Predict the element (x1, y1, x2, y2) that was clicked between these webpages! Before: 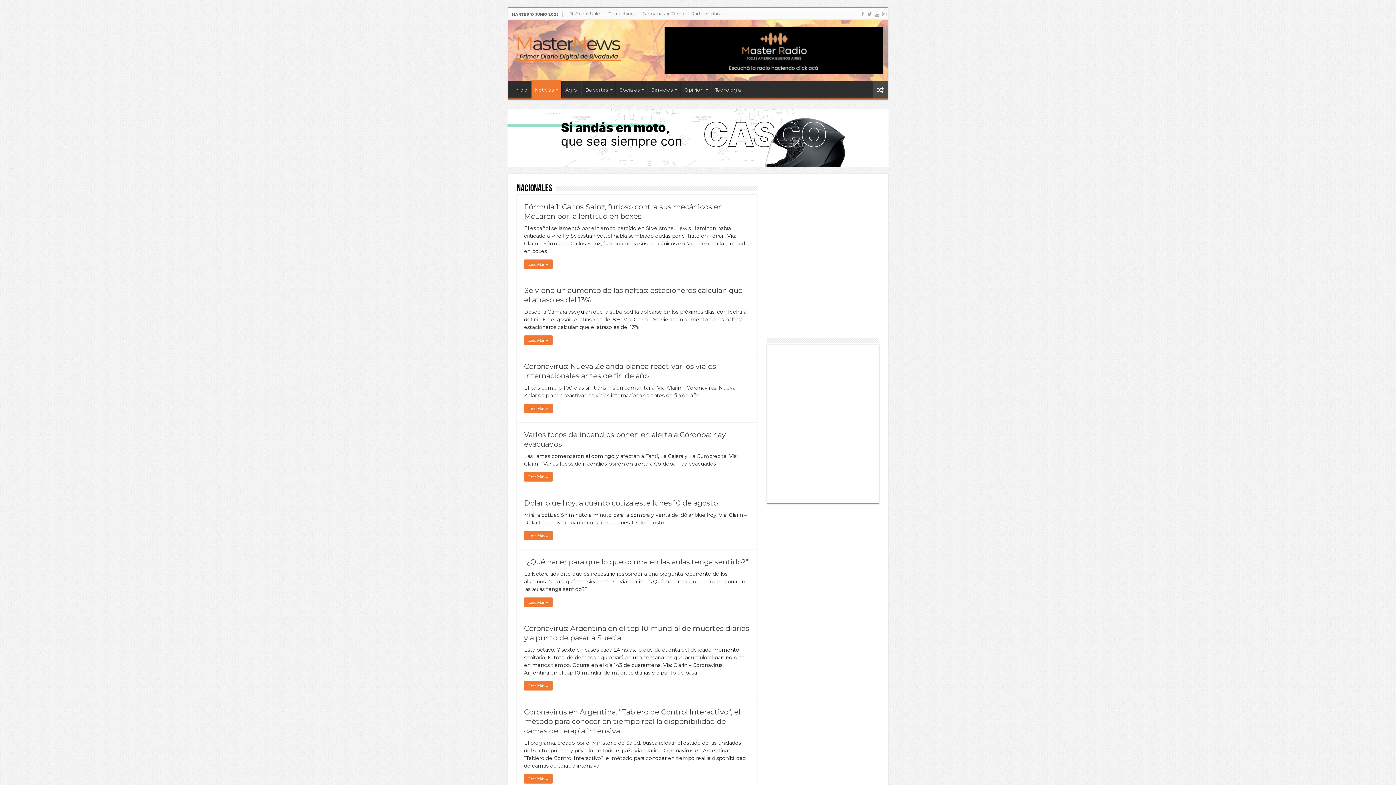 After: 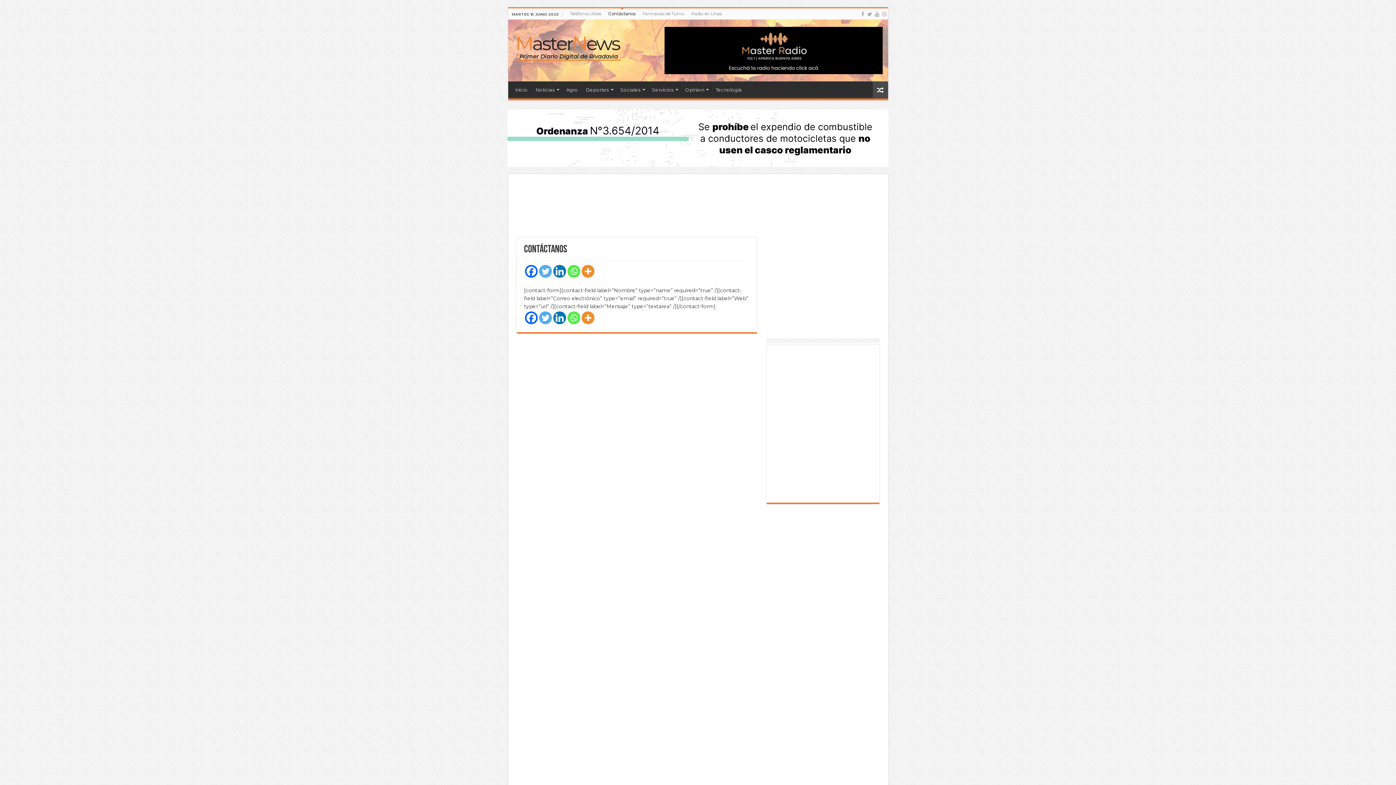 Action: label: Contáctanos bbox: (604, 8, 639, 19)